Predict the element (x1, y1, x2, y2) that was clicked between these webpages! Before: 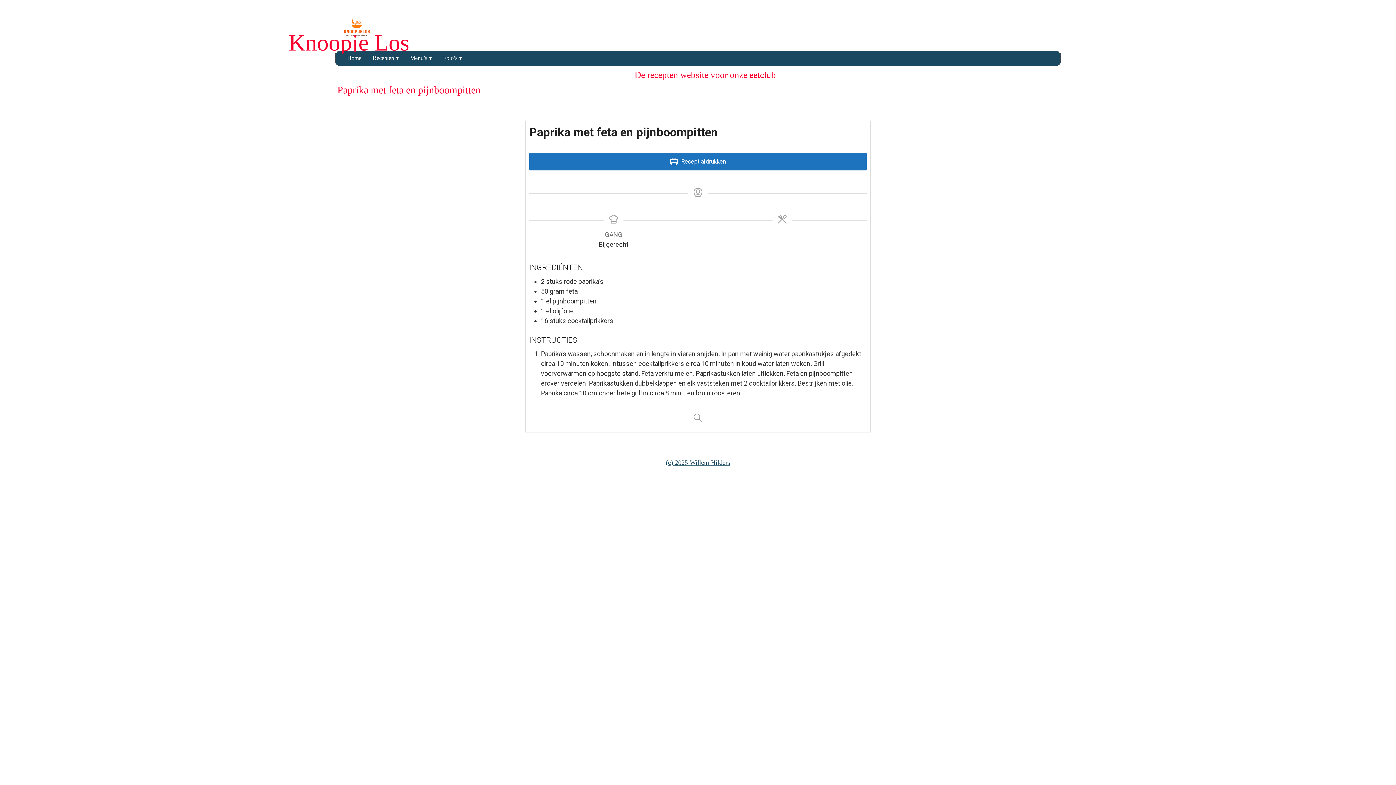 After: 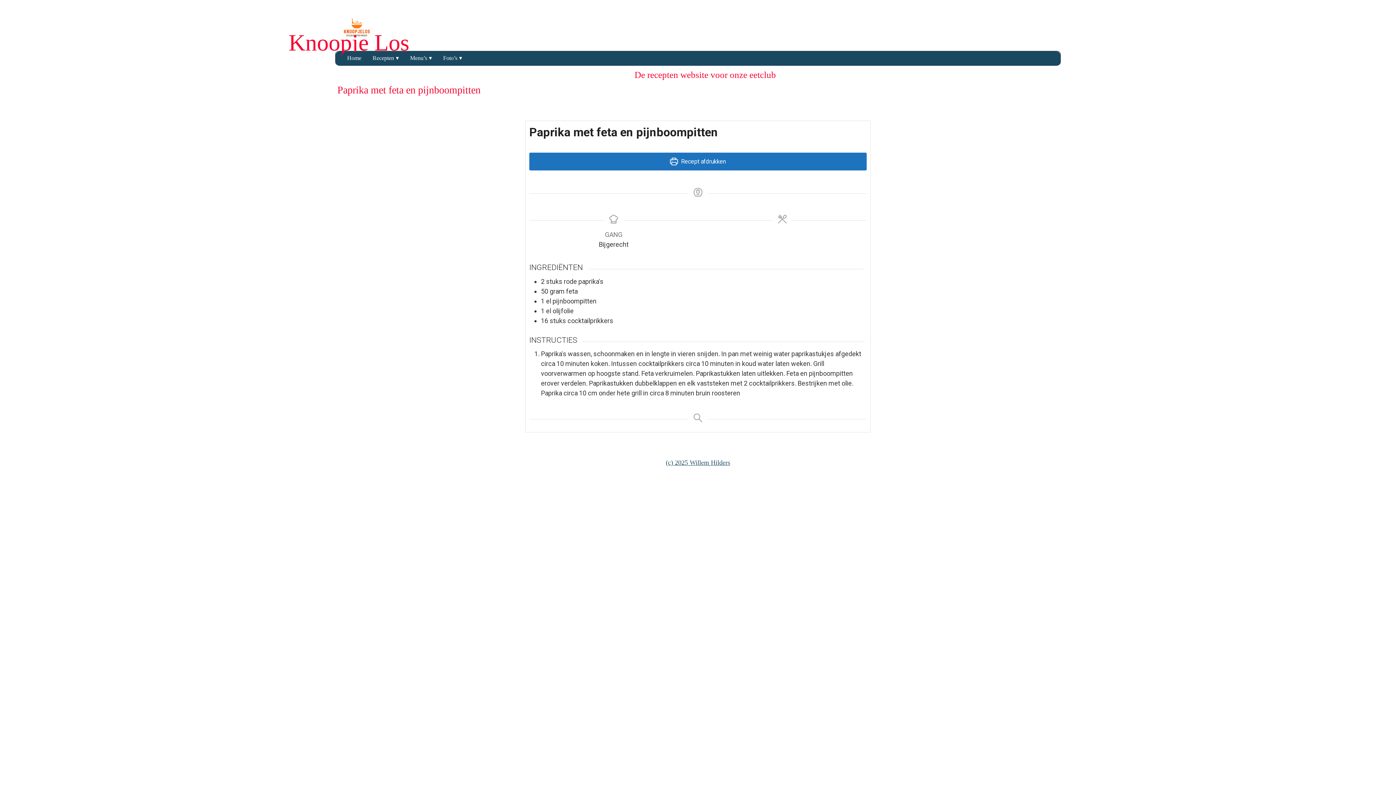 Action: bbox: (529, 152, 866, 170) label:  Recept afdrukken